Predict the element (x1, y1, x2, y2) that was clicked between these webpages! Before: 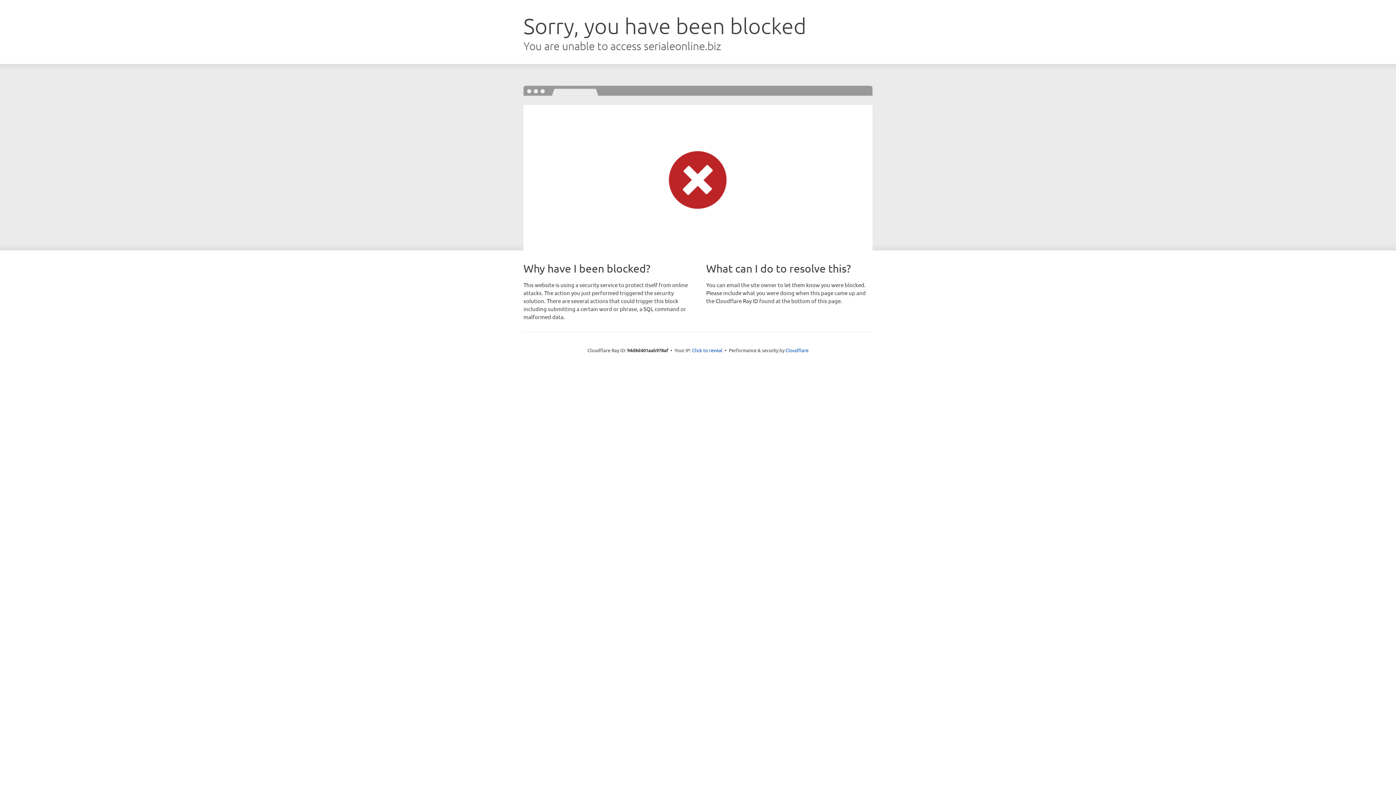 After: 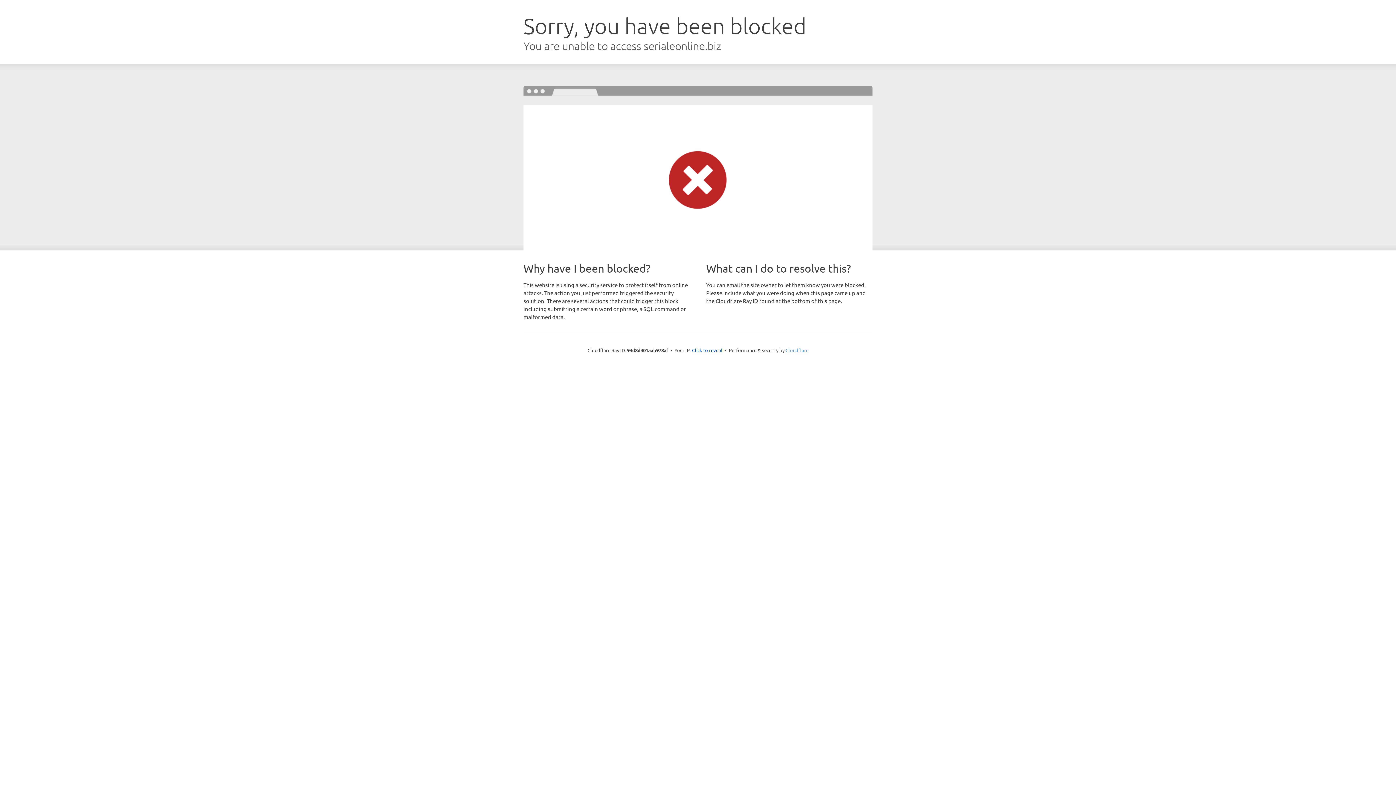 Action: label: Cloudflare bbox: (785, 347, 808, 353)